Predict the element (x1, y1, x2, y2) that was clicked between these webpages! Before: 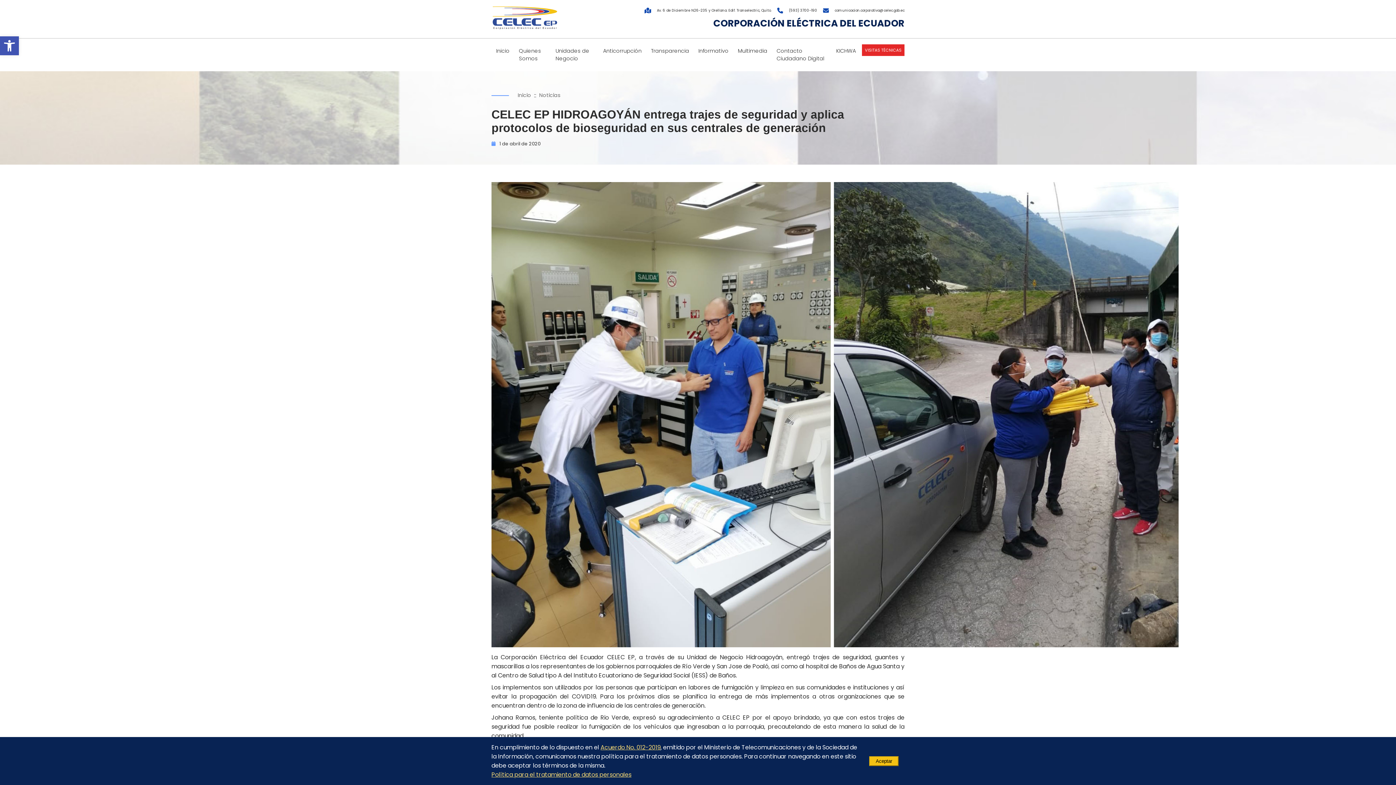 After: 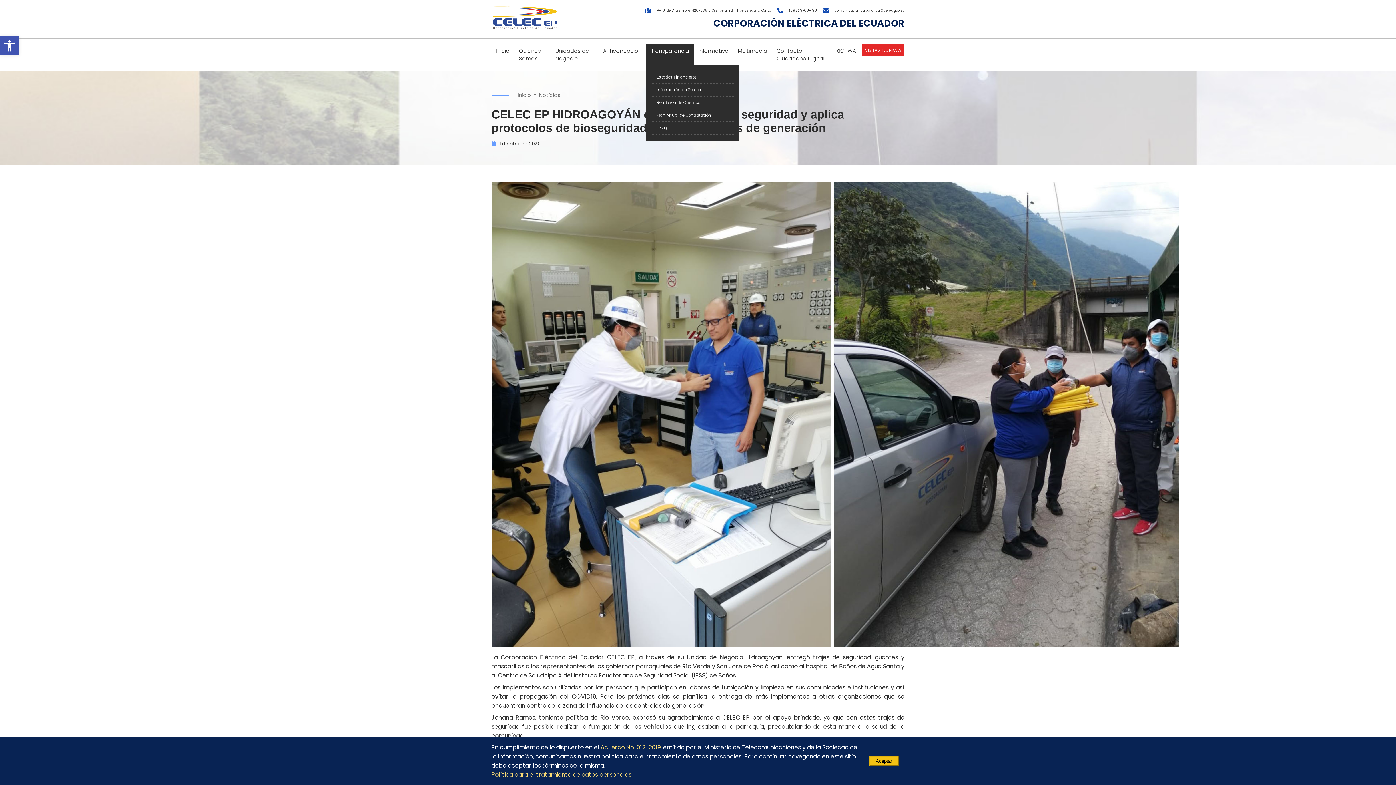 Action: bbox: (646, 44, 693, 57) label: Transparencia